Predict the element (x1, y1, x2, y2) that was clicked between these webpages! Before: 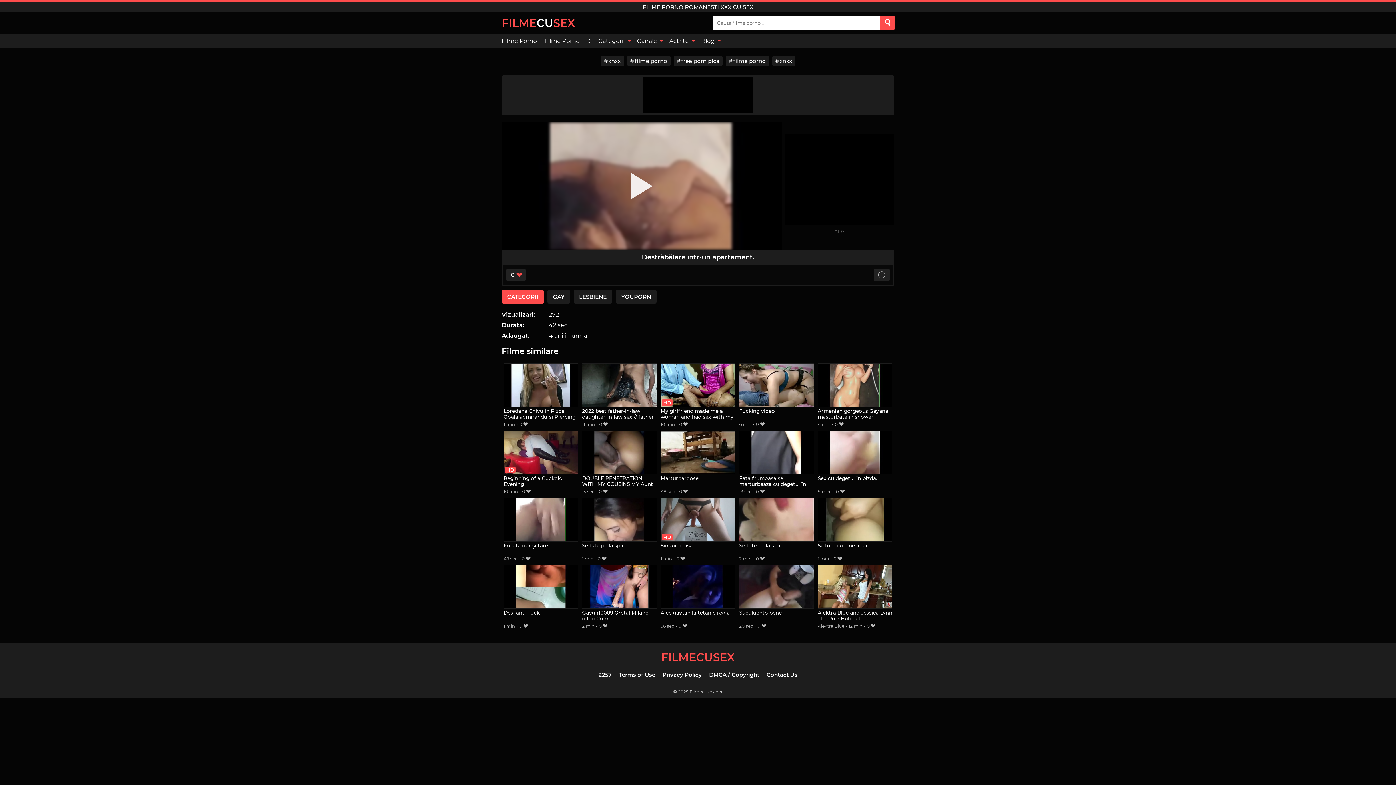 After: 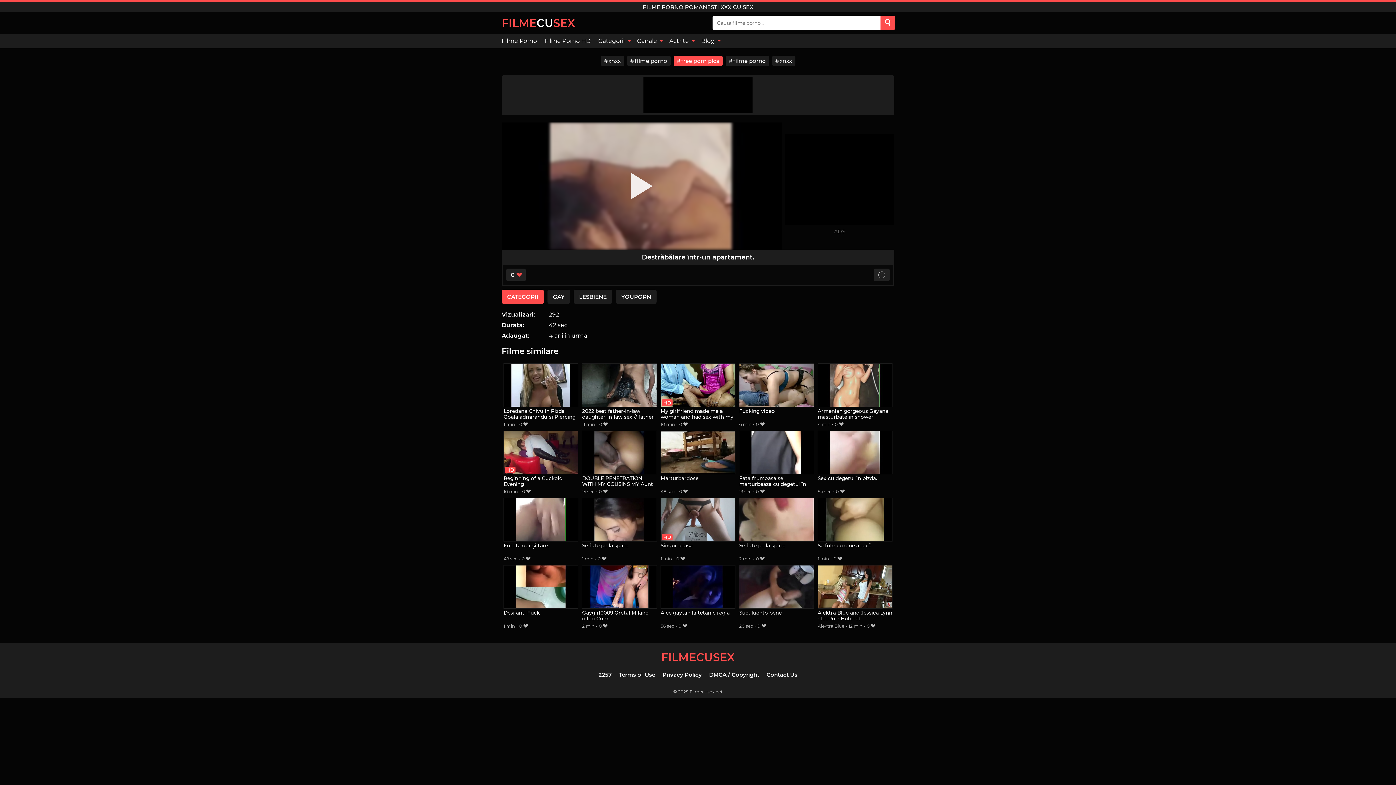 Action: label: free porn pics bbox: (673, 55, 722, 66)